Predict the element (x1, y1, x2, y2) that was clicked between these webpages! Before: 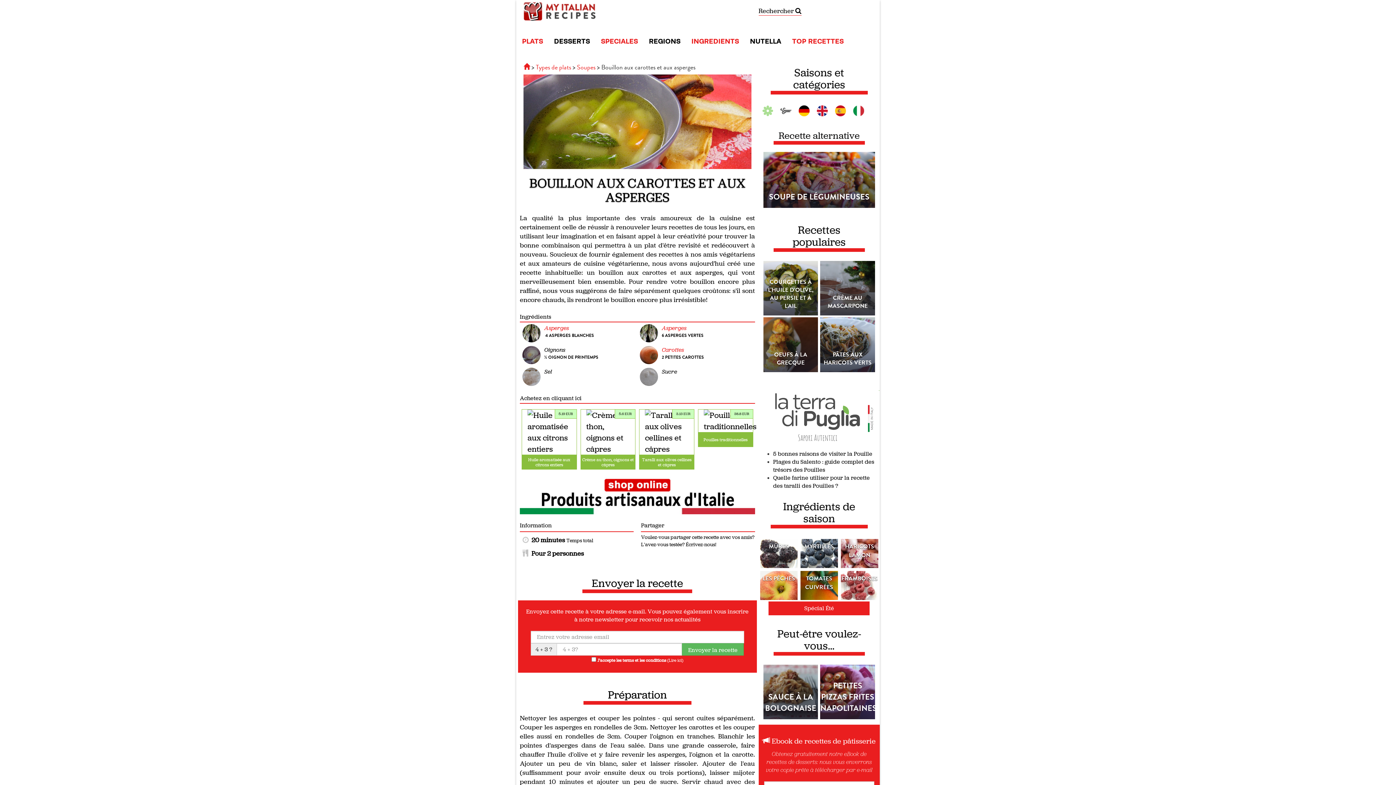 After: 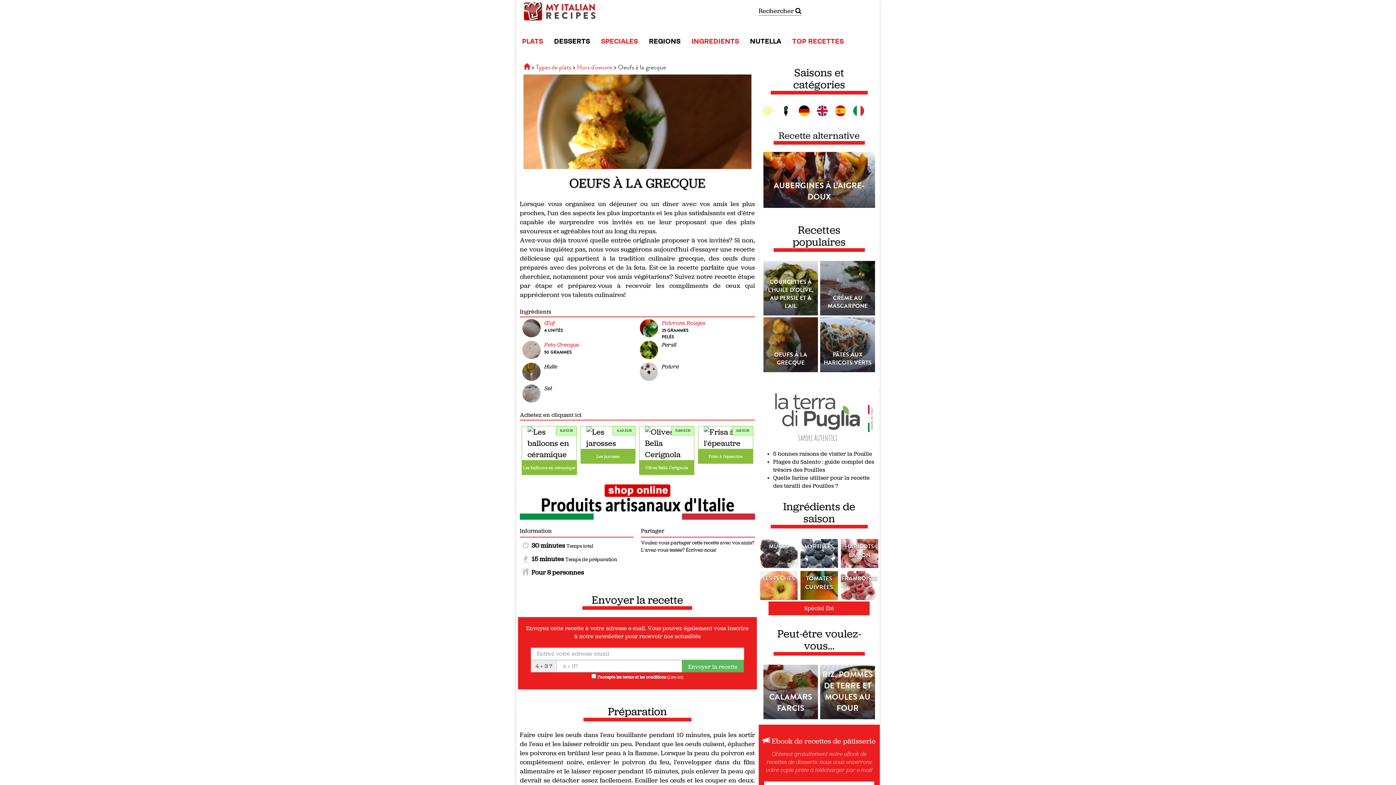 Action: bbox: (763, 317, 818, 372) label: OEUFS À LA GRECQUE